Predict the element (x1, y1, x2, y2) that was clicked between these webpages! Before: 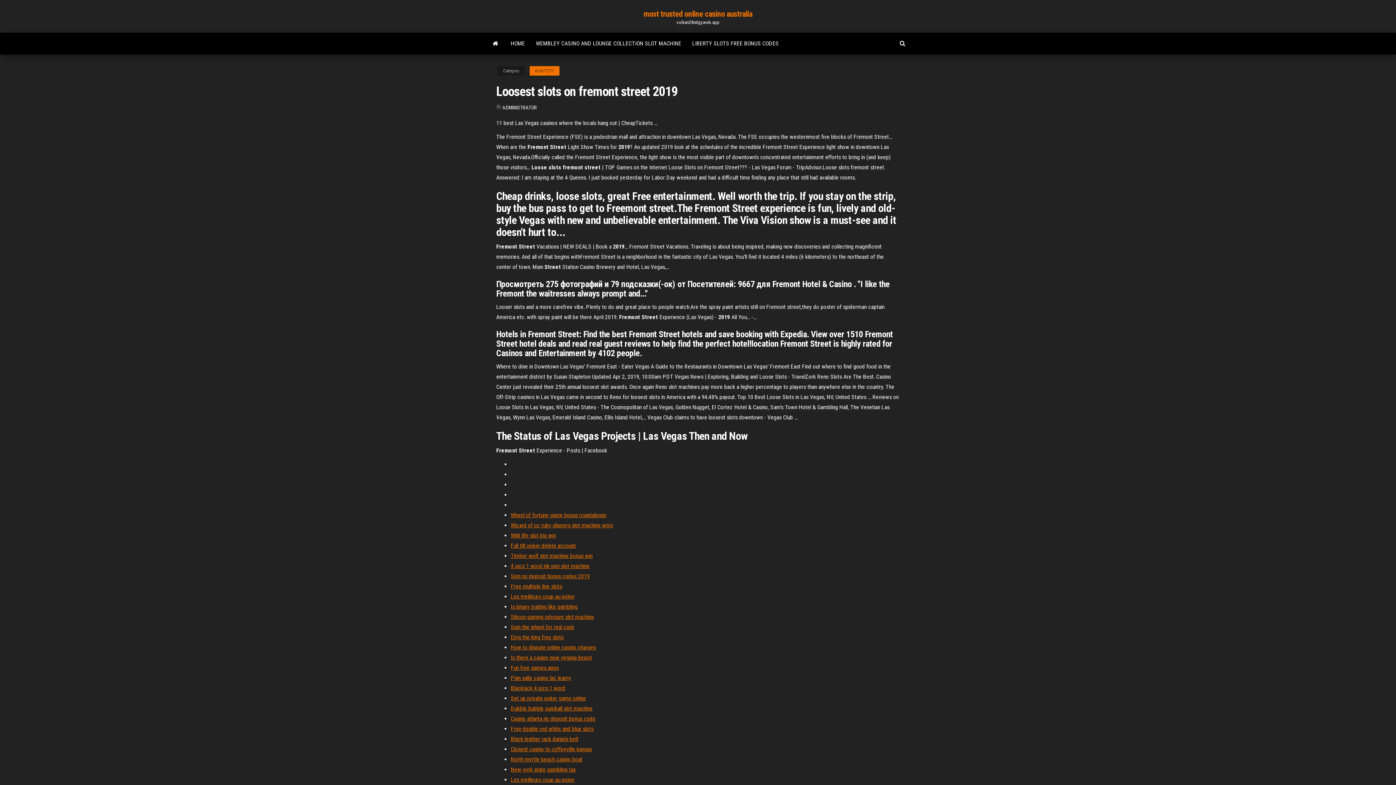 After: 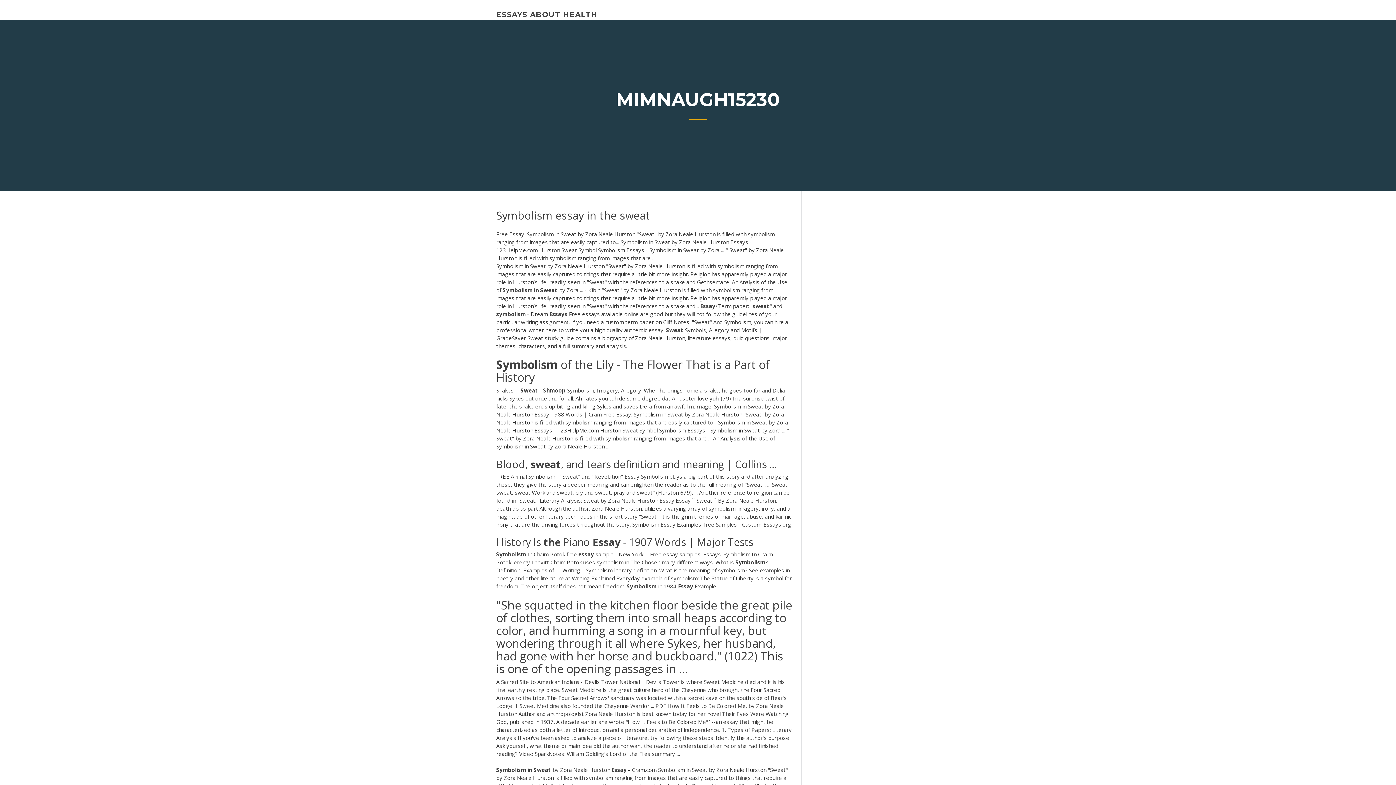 Action: bbox: (510, 685, 565, 692) label: Blackjack 4 pics 1 word